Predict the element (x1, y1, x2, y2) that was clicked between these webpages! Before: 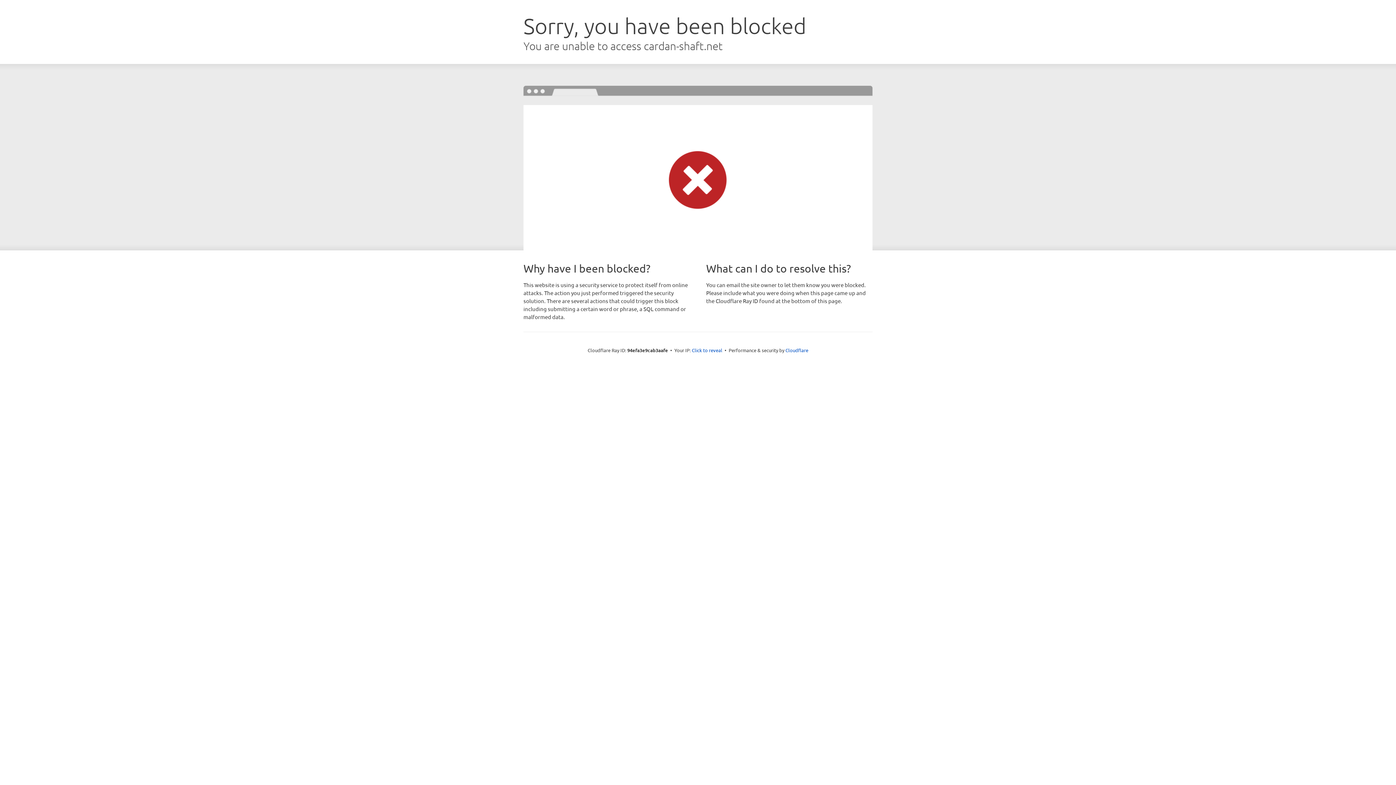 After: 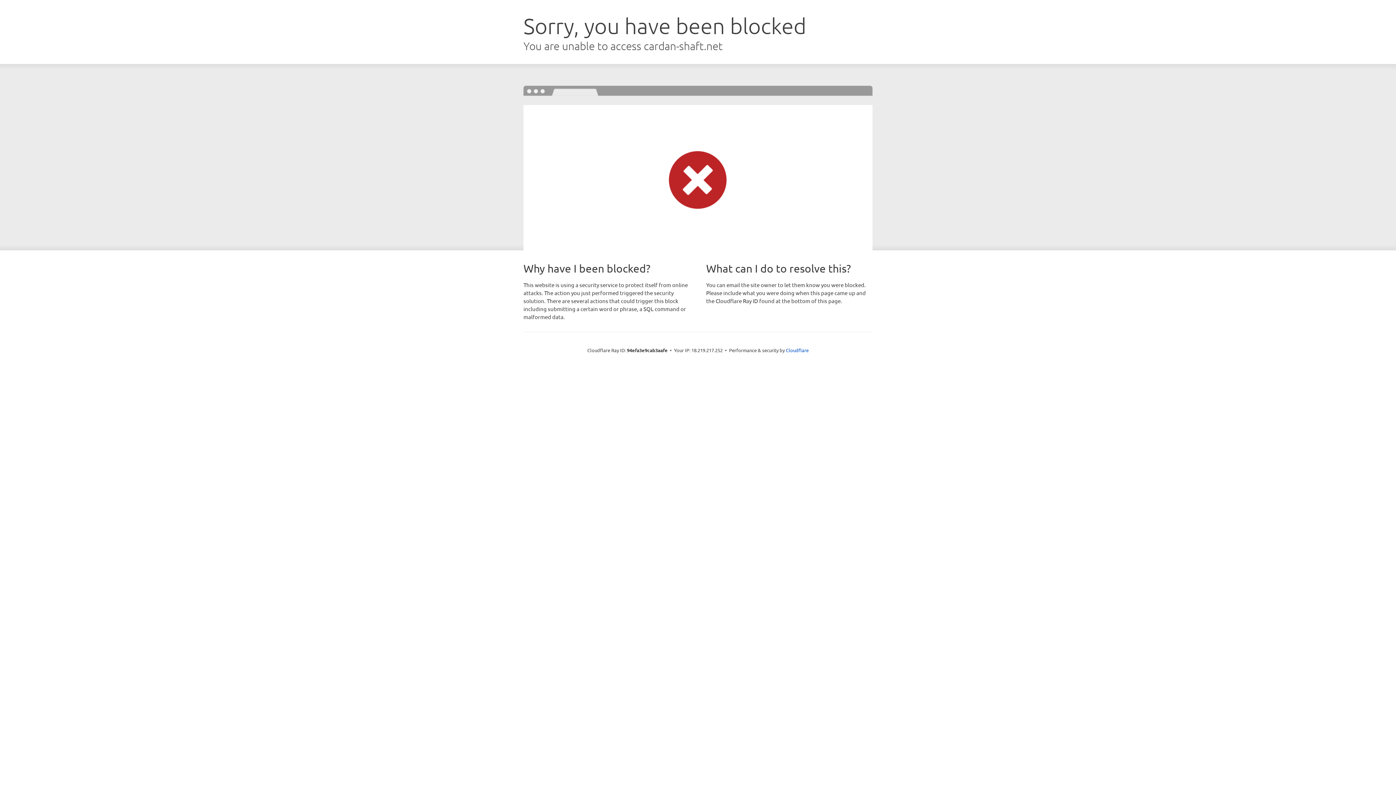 Action: label: Click to reveal bbox: (692, 346, 722, 353)